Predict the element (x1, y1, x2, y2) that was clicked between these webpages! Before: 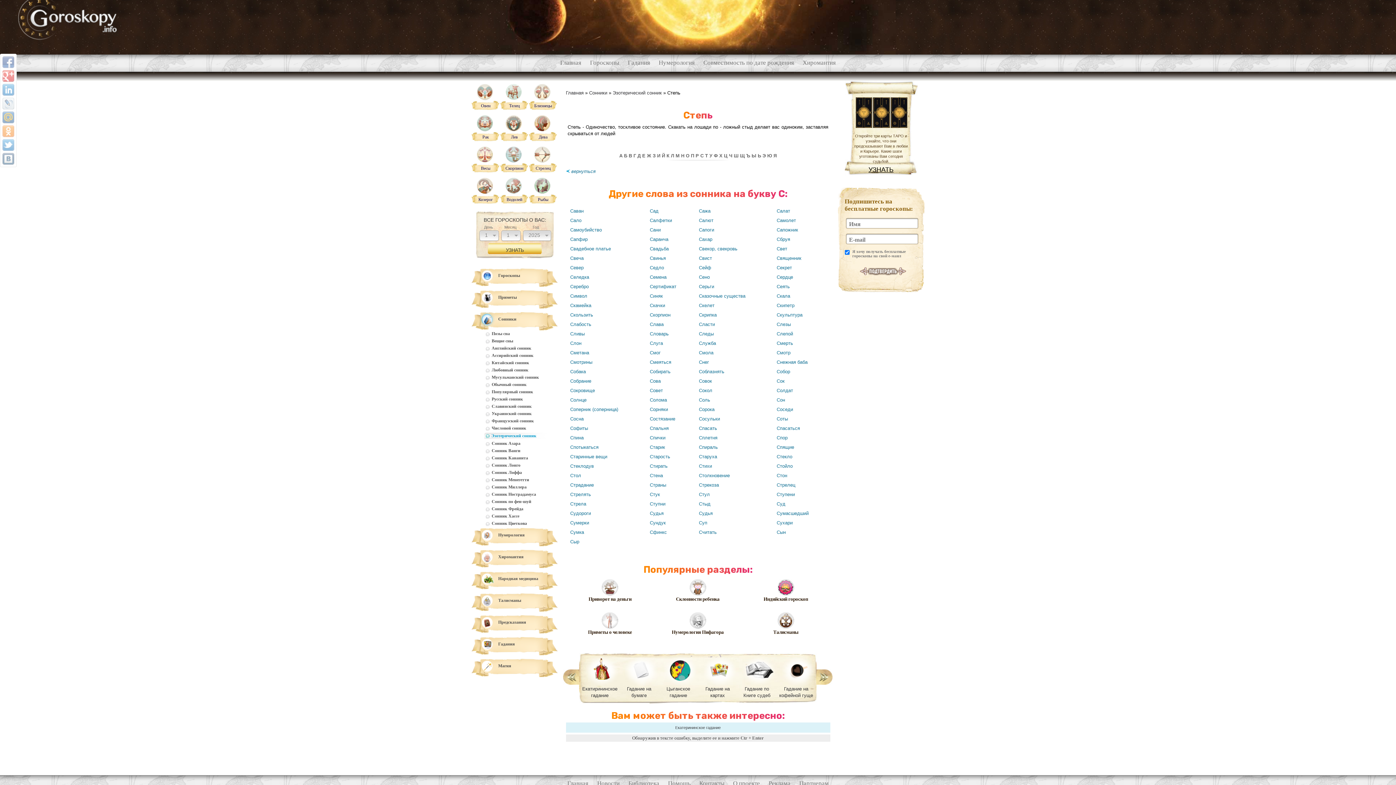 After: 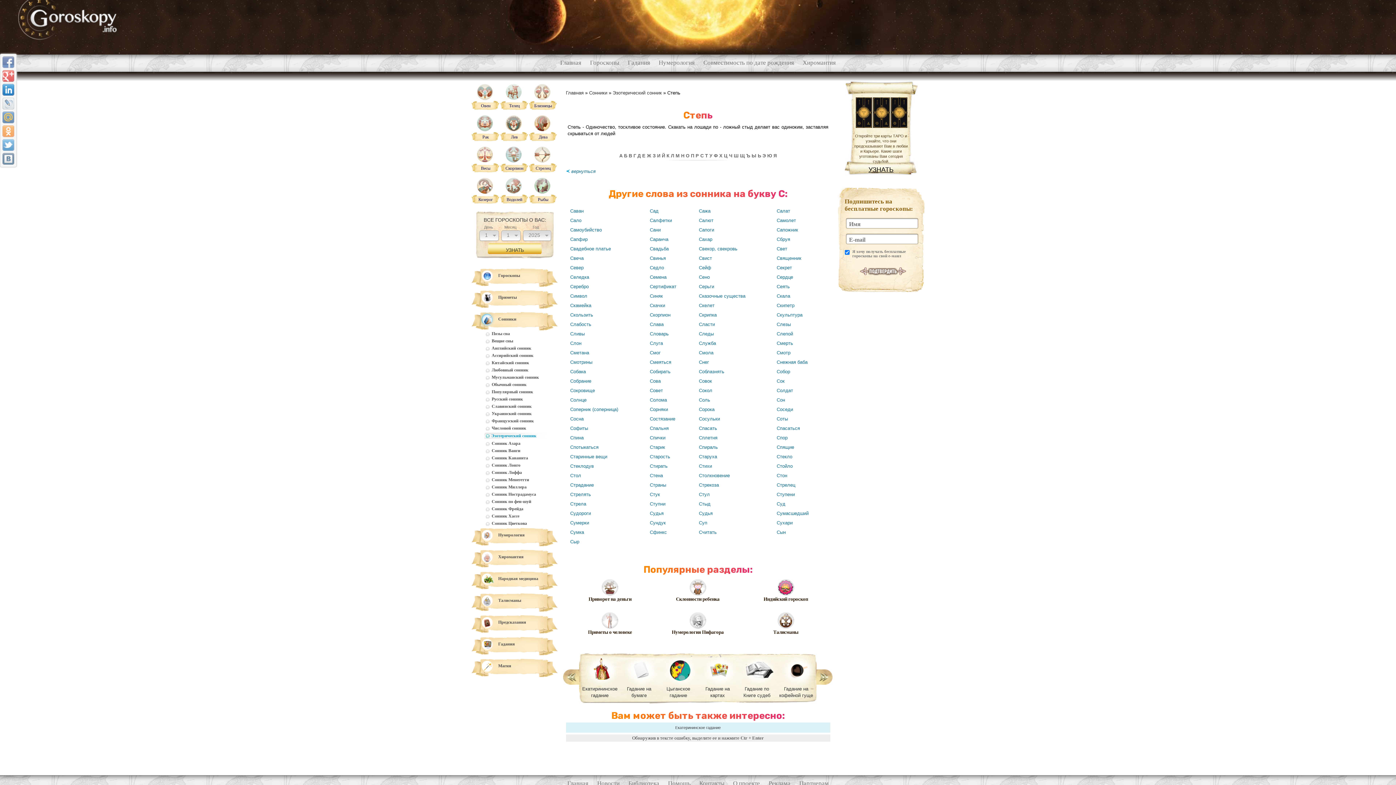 Action: bbox: (2, 84, 14, 95)